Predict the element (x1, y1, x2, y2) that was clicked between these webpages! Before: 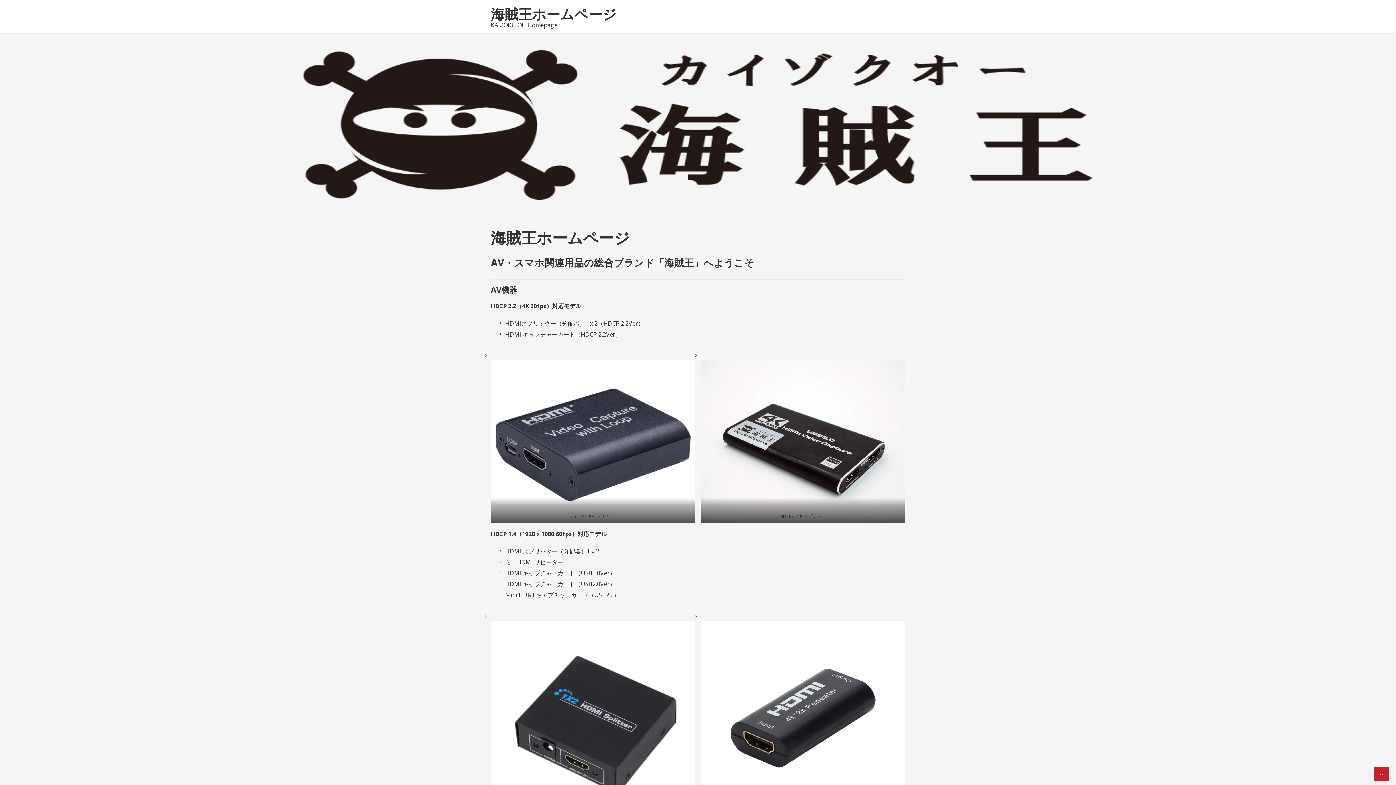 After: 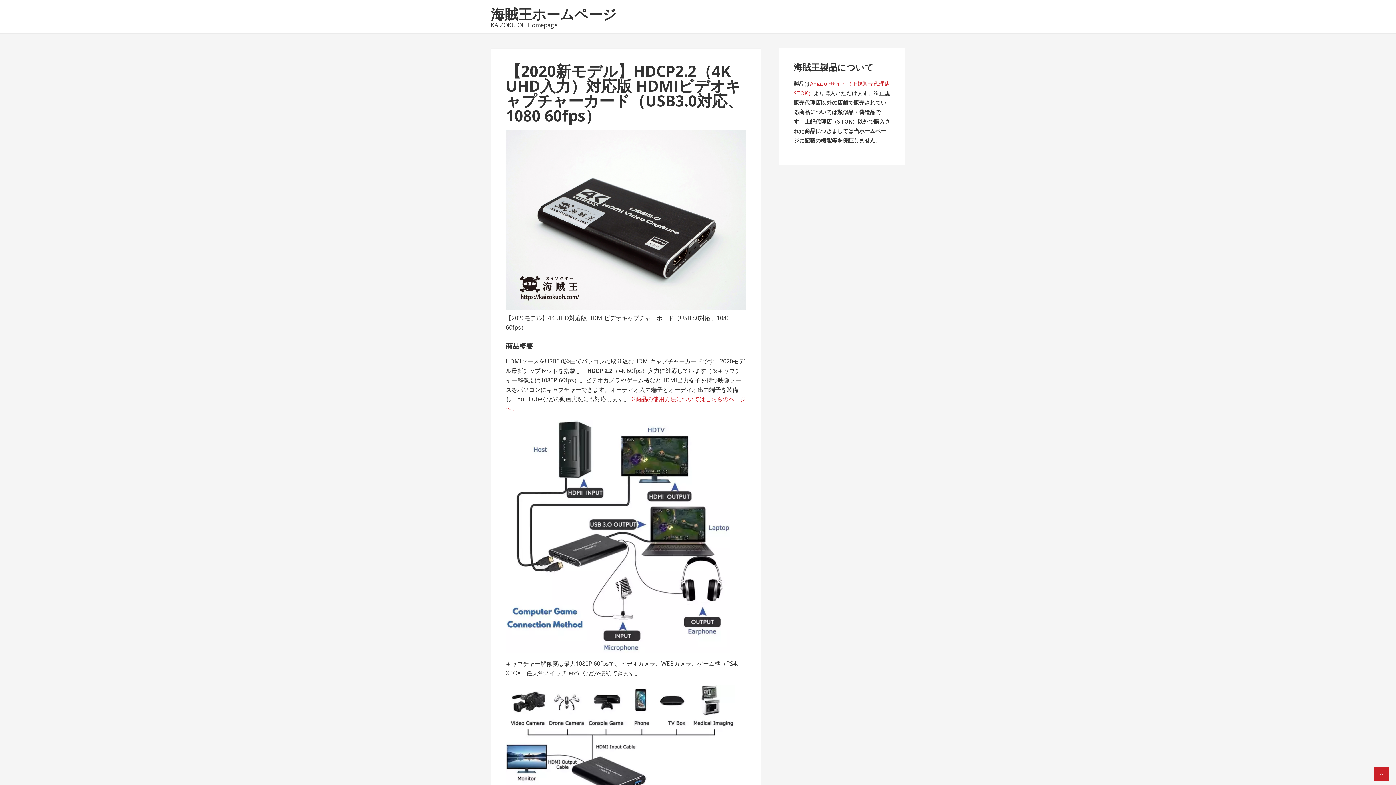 Action: bbox: (505, 330, 621, 338) label: HDMI キャプチャーカード（HDCP 2.2Ver）